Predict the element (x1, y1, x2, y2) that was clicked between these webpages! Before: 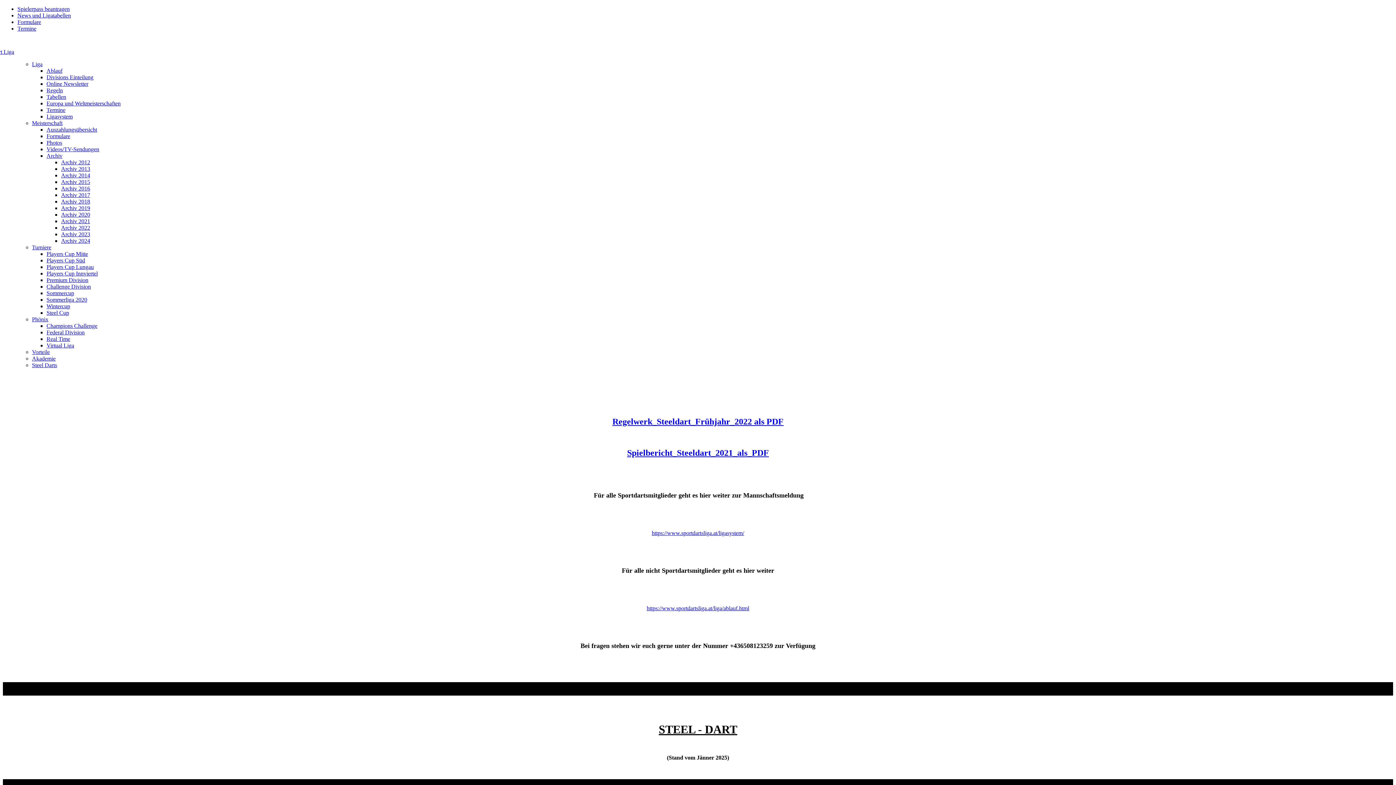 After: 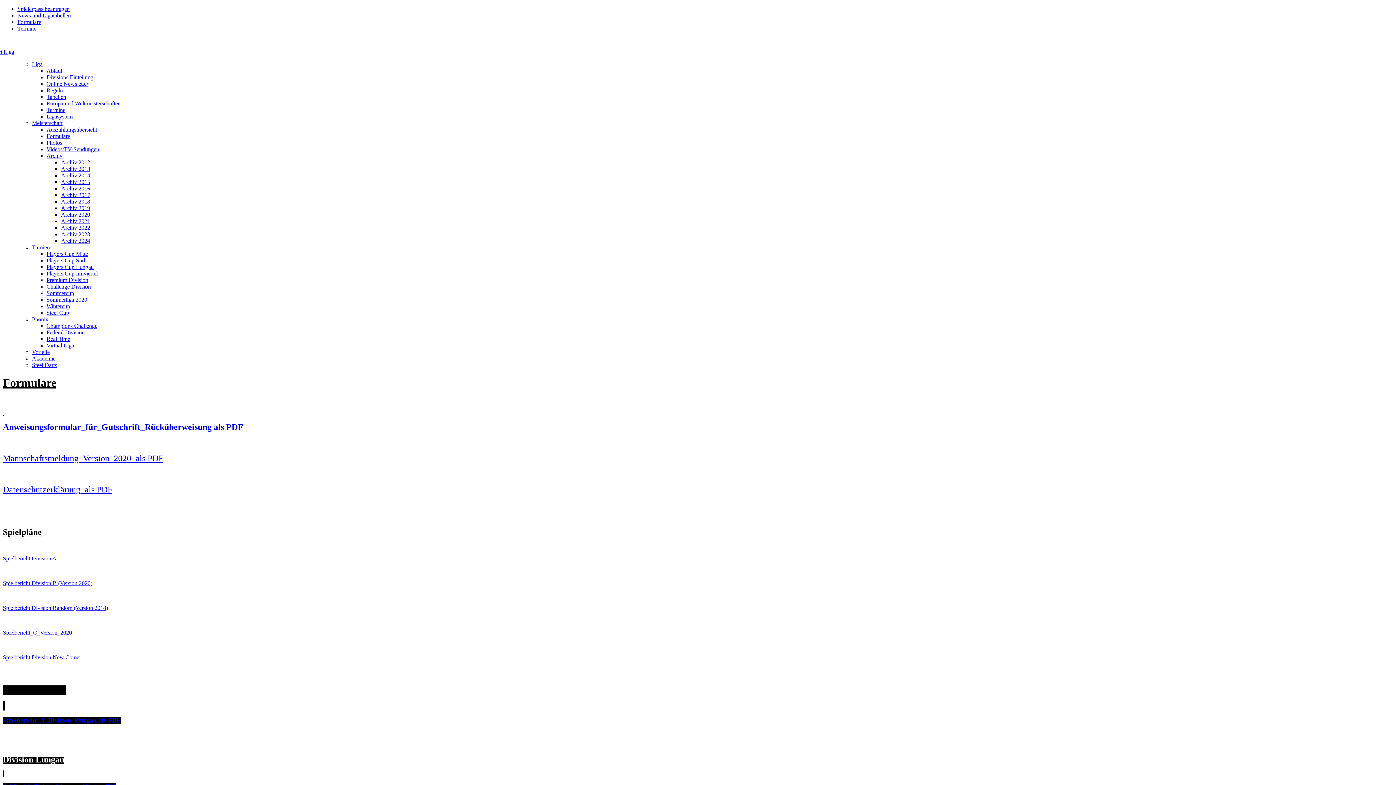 Action: label: Formulare bbox: (17, 18, 41, 25)